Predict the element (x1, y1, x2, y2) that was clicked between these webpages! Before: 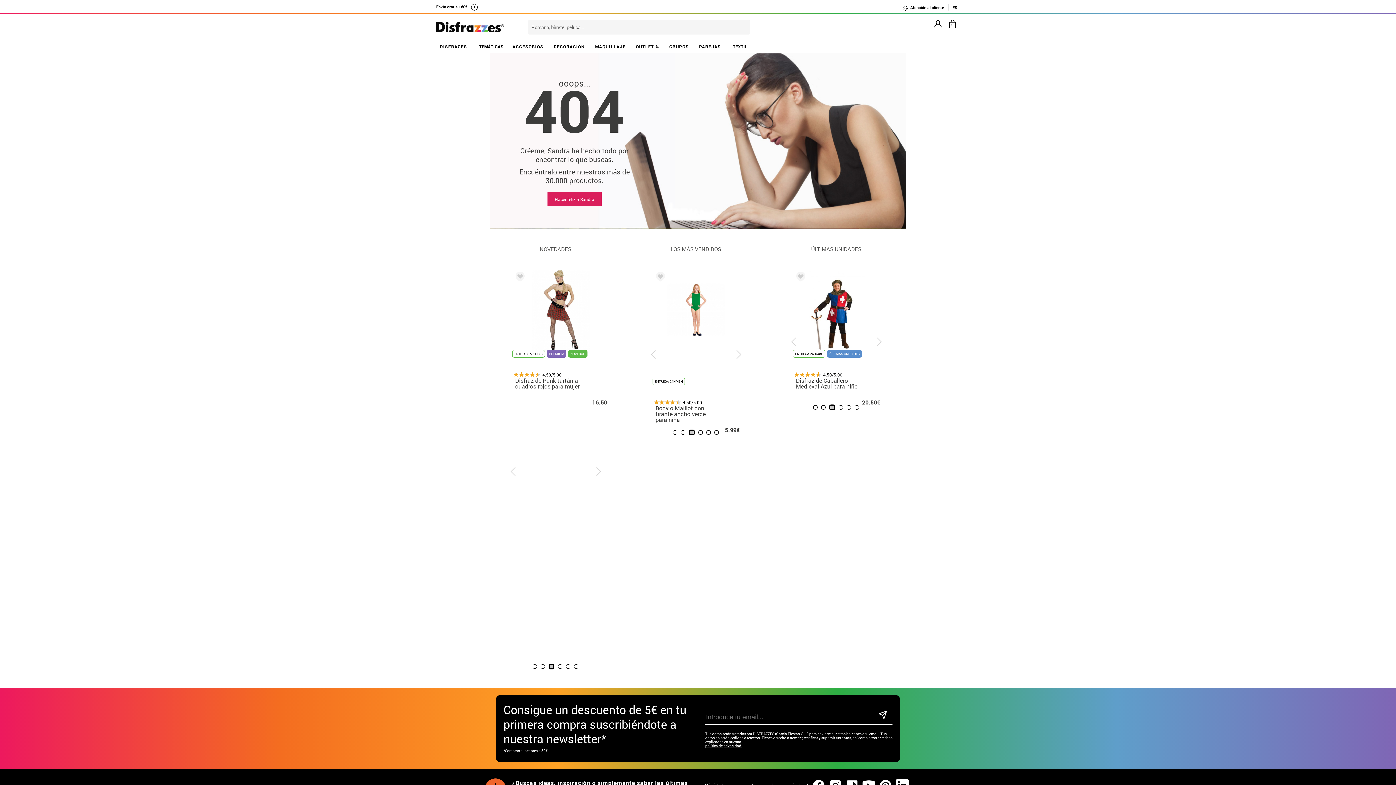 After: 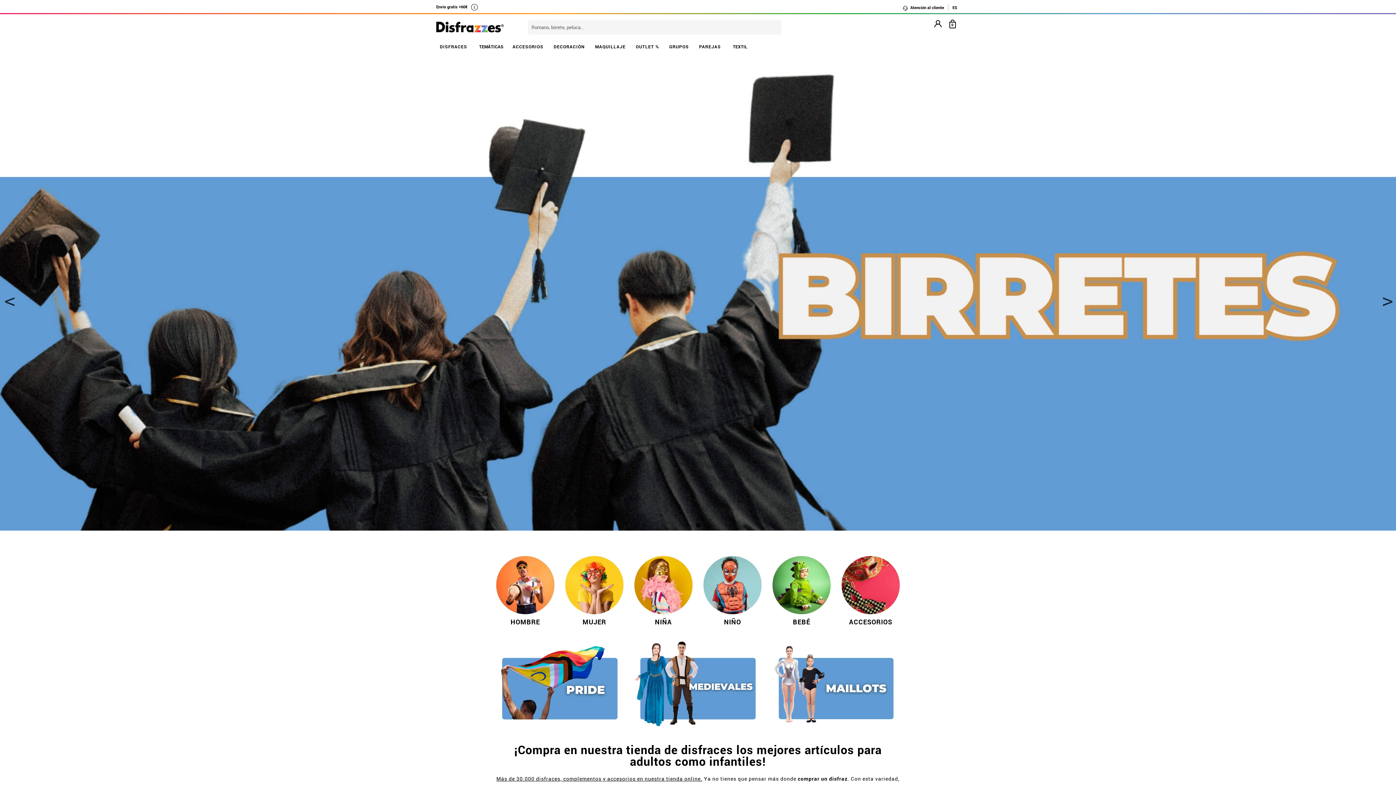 Action: bbox: (436, 21, 504, 33)